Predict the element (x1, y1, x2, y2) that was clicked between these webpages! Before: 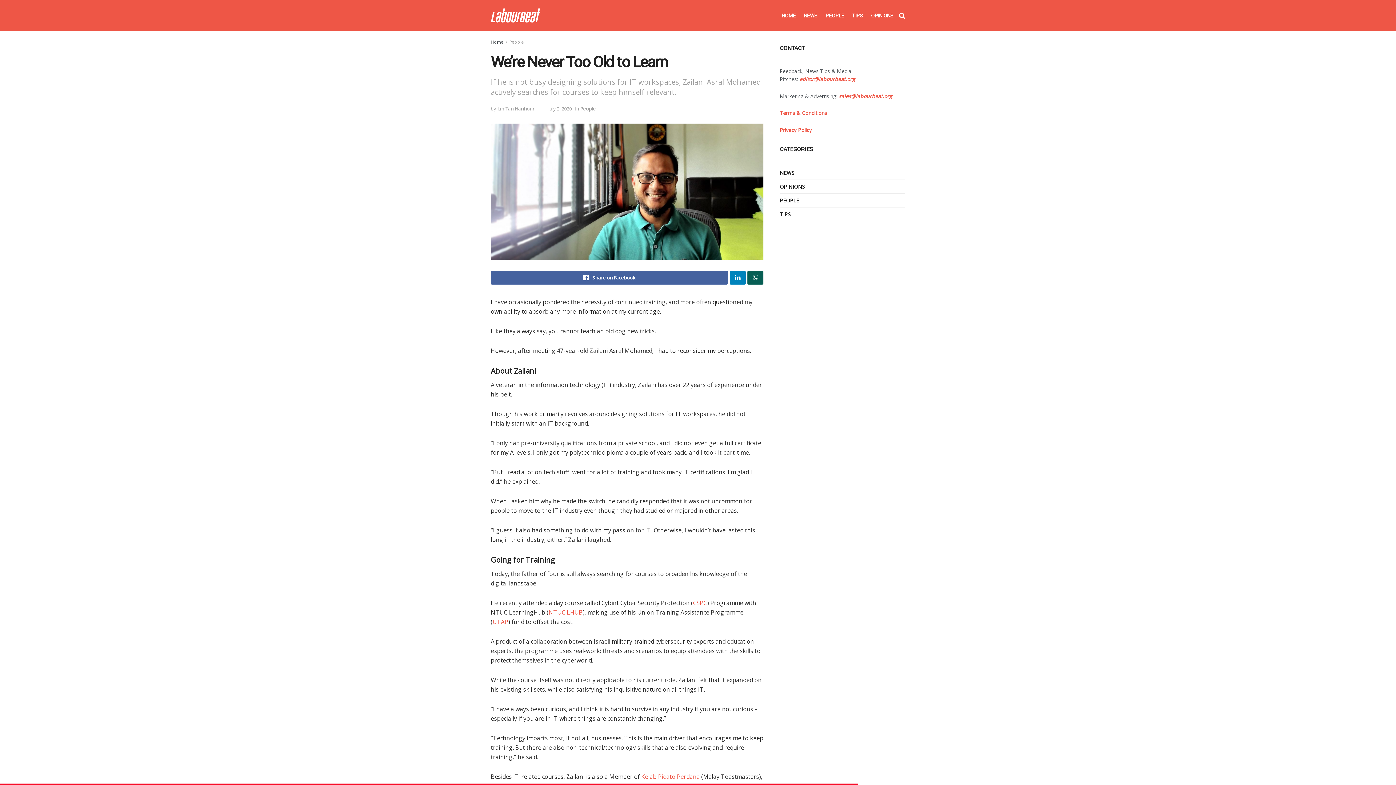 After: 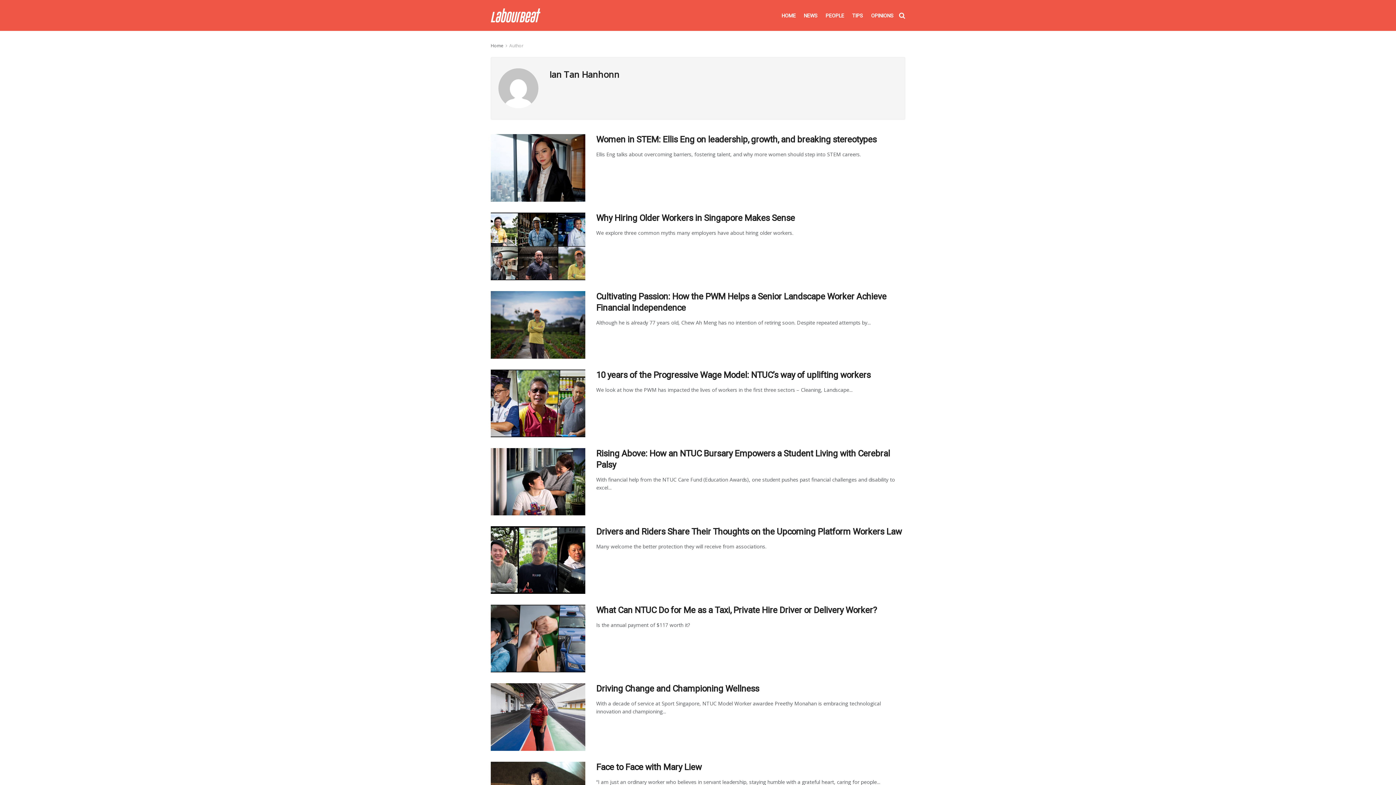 Action: bbox: (497, 105, 535, 111) label: Ian Tan Hanhonn